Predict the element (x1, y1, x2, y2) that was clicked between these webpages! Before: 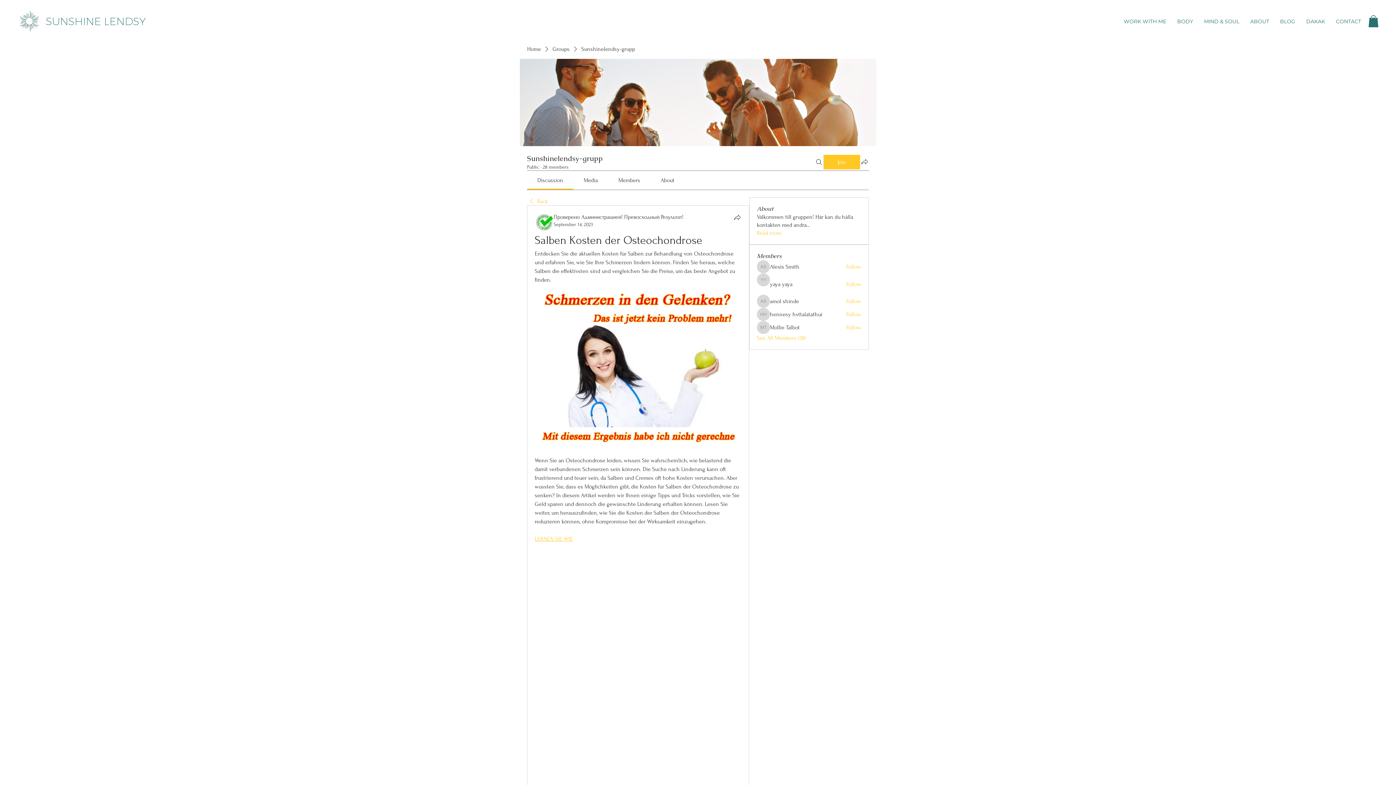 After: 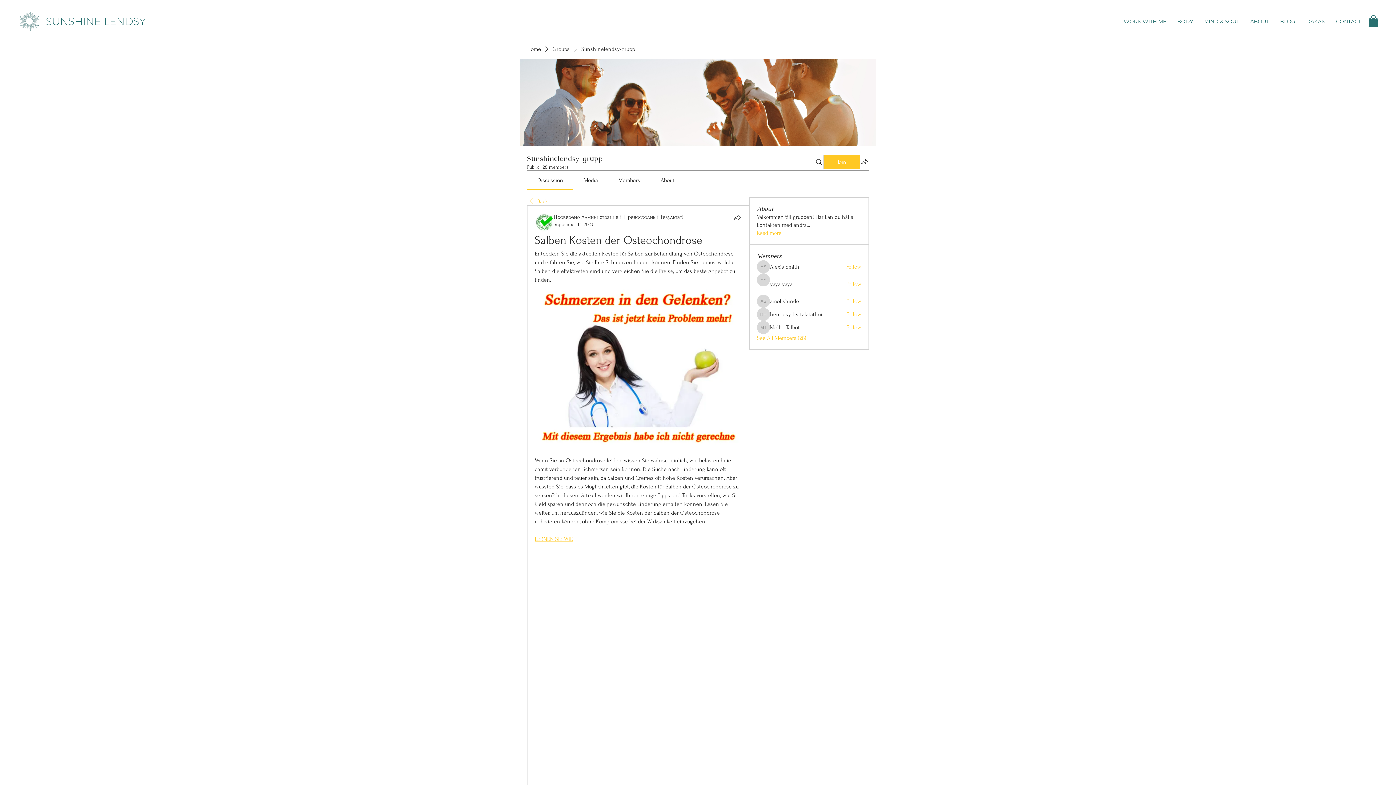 Action: bbox: (770, 263, 799, 271) label: Alexis Smith